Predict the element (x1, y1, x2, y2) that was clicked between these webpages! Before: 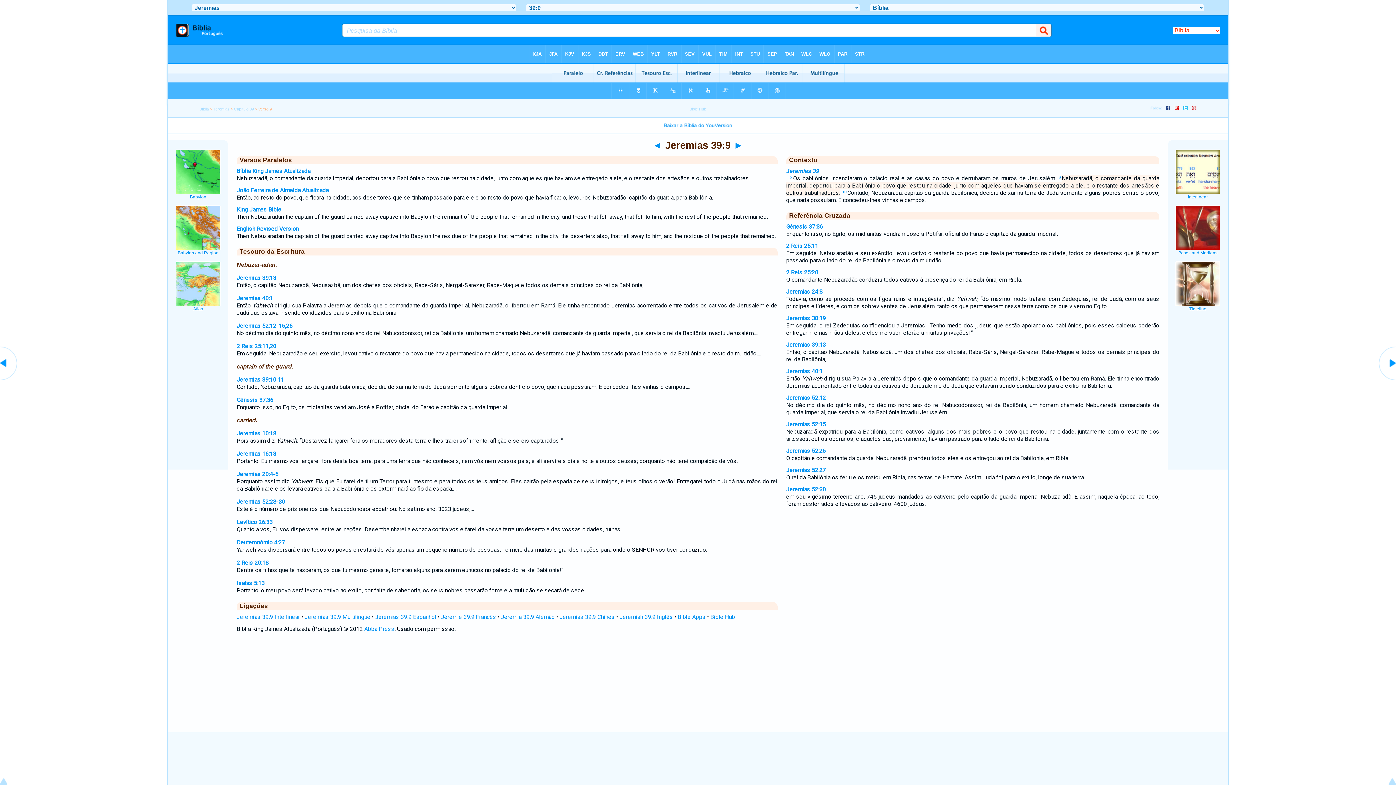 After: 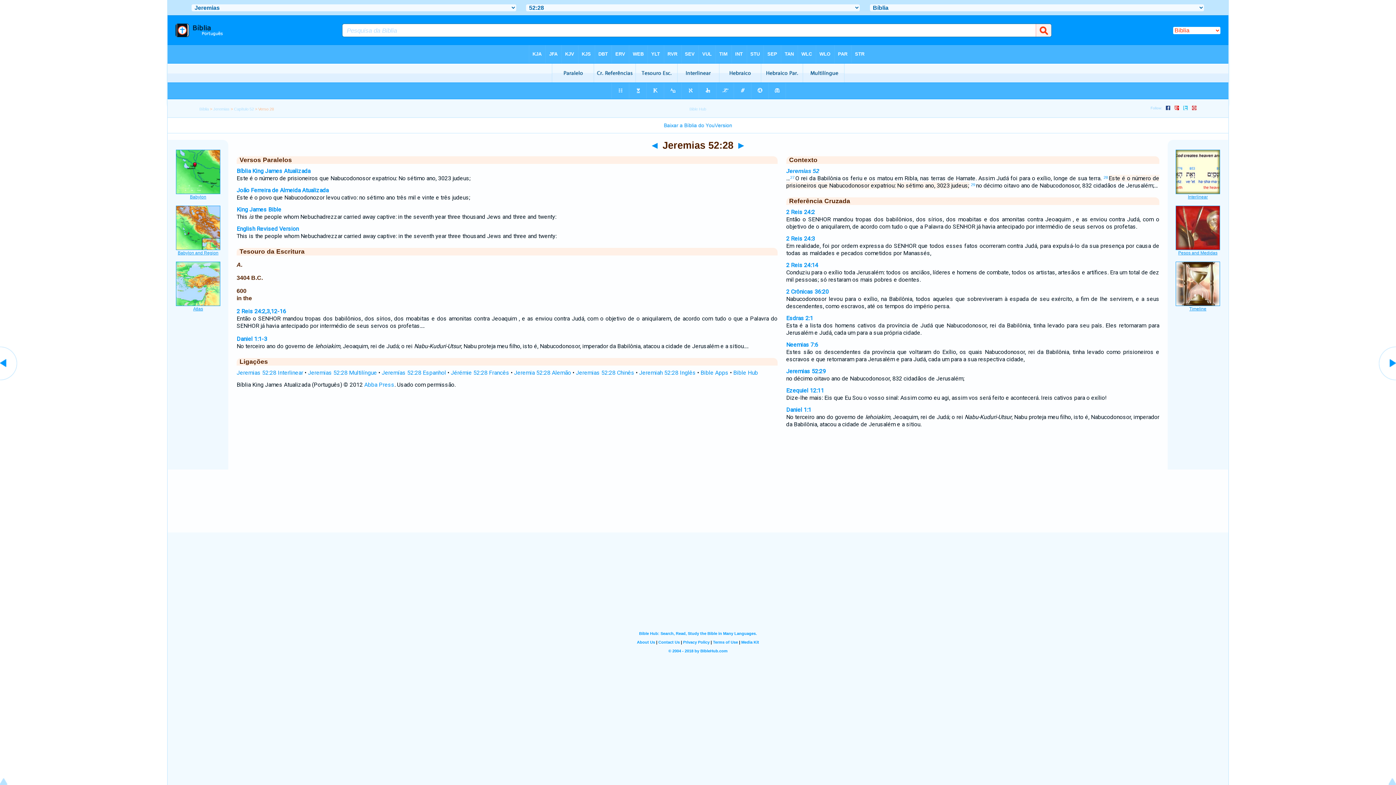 Action: label: Jeremias 52:28-30 bbox: (236, 498, 285, 505)